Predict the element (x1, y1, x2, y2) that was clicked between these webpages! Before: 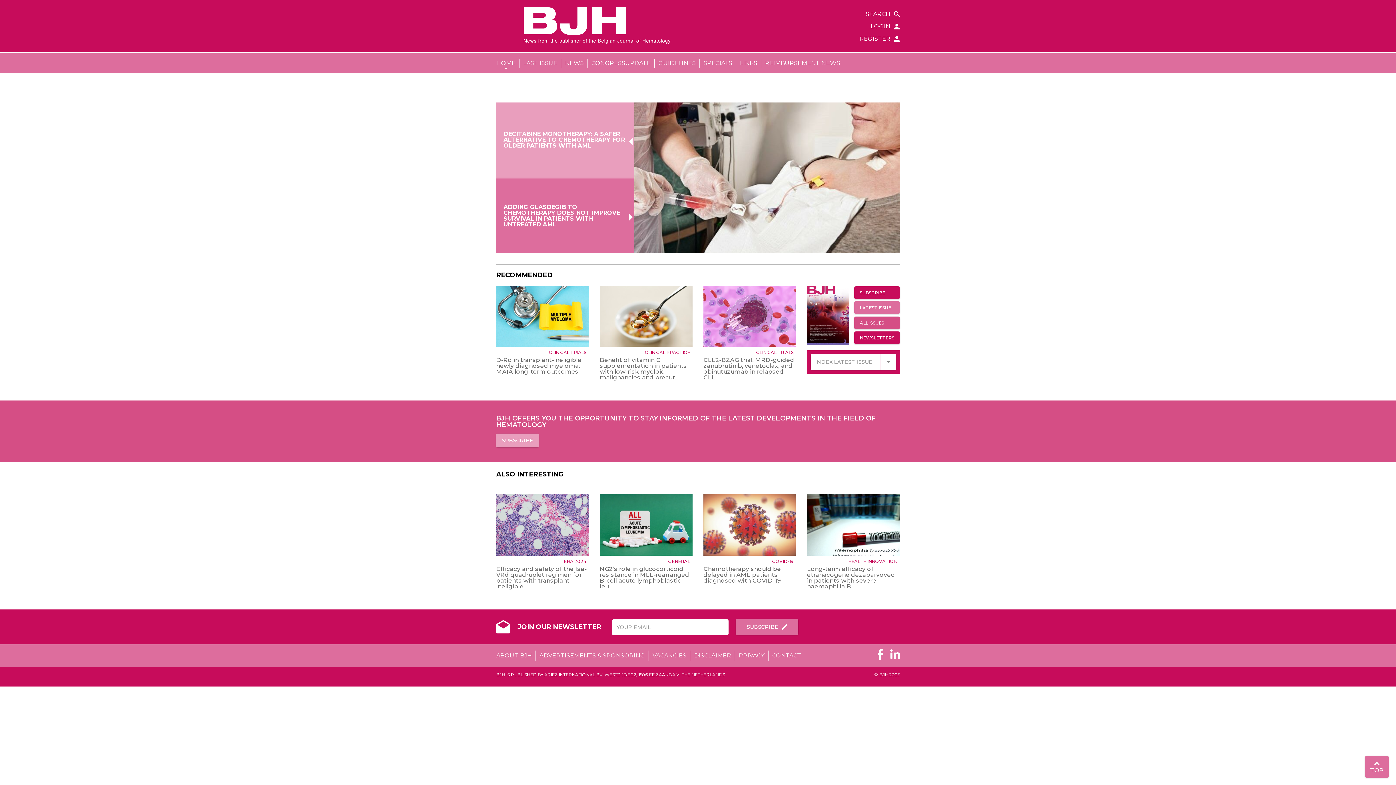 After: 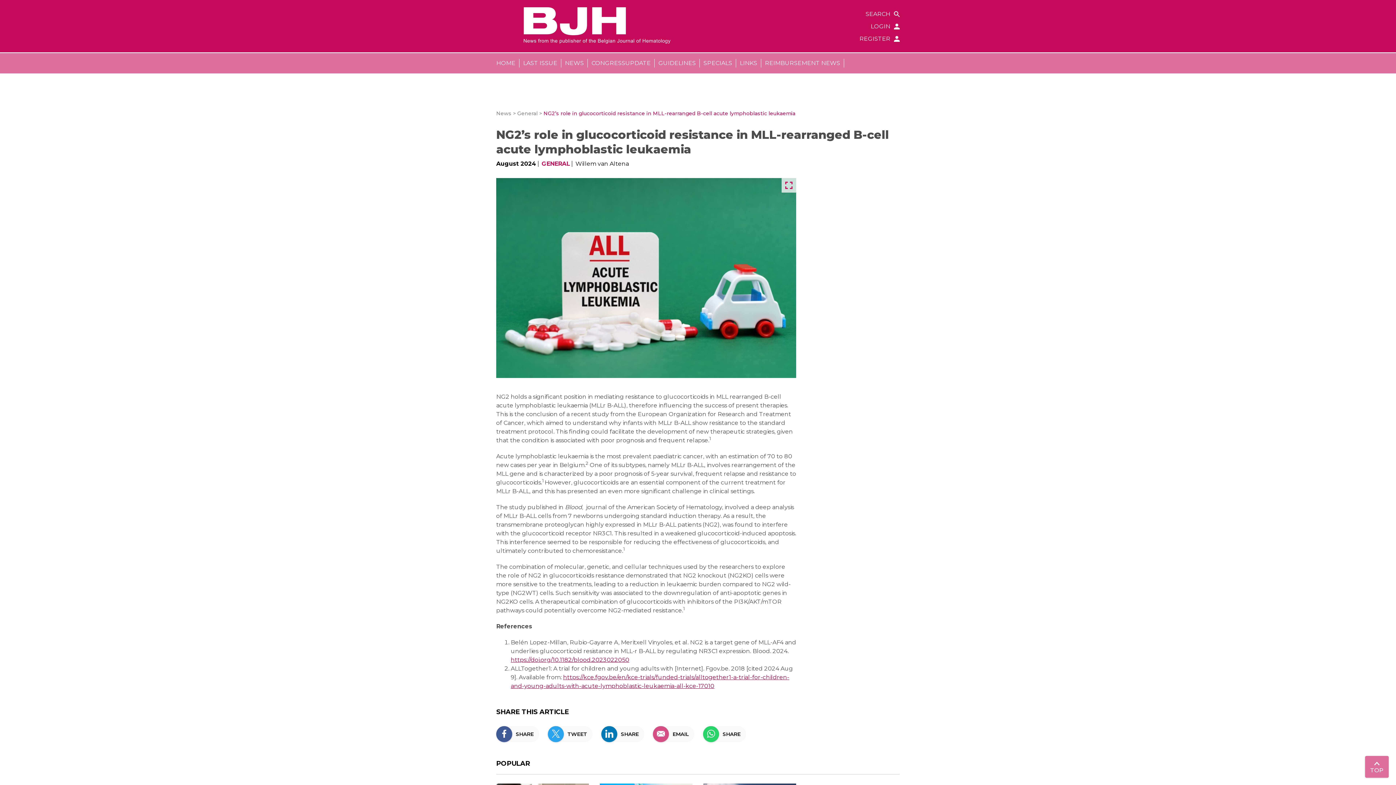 Action: bbox: (600, 494, 692, 555)